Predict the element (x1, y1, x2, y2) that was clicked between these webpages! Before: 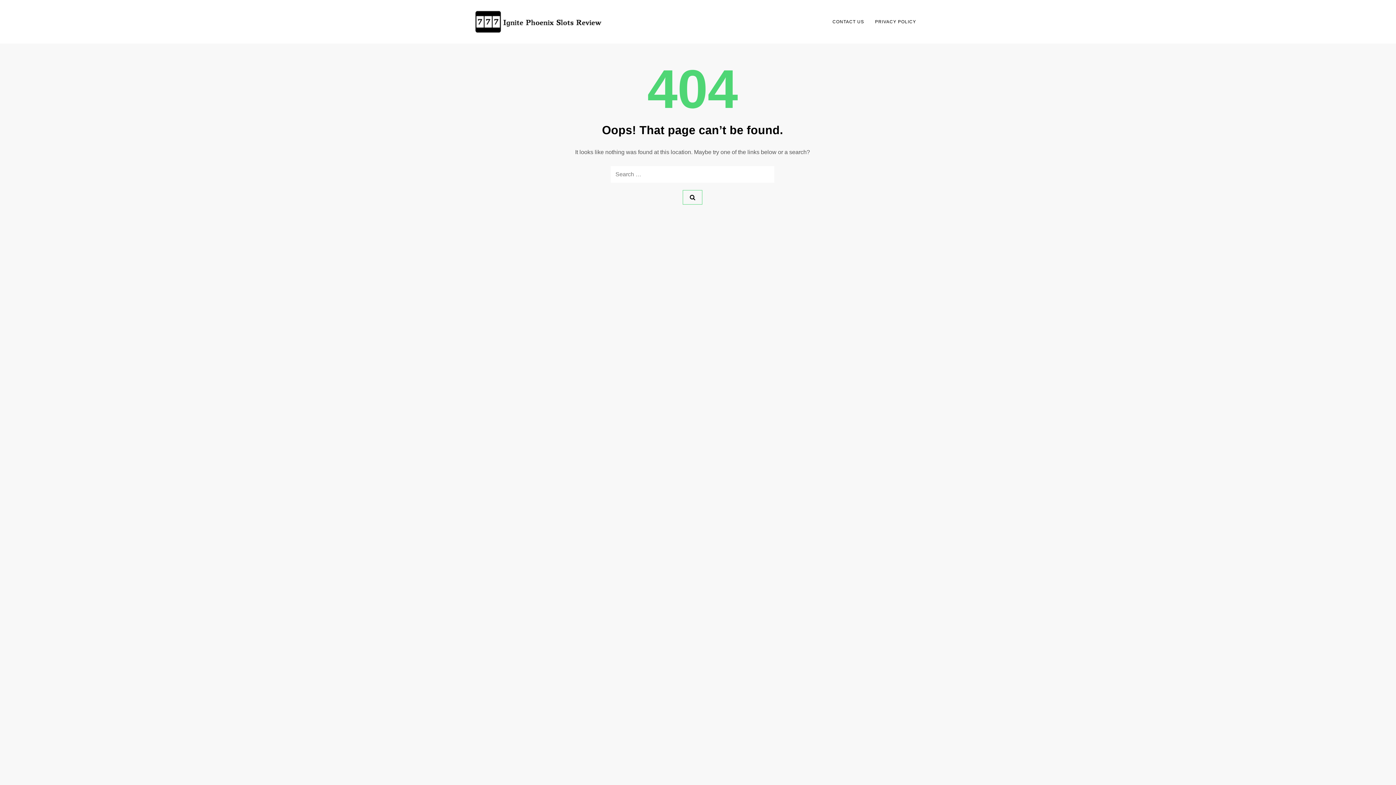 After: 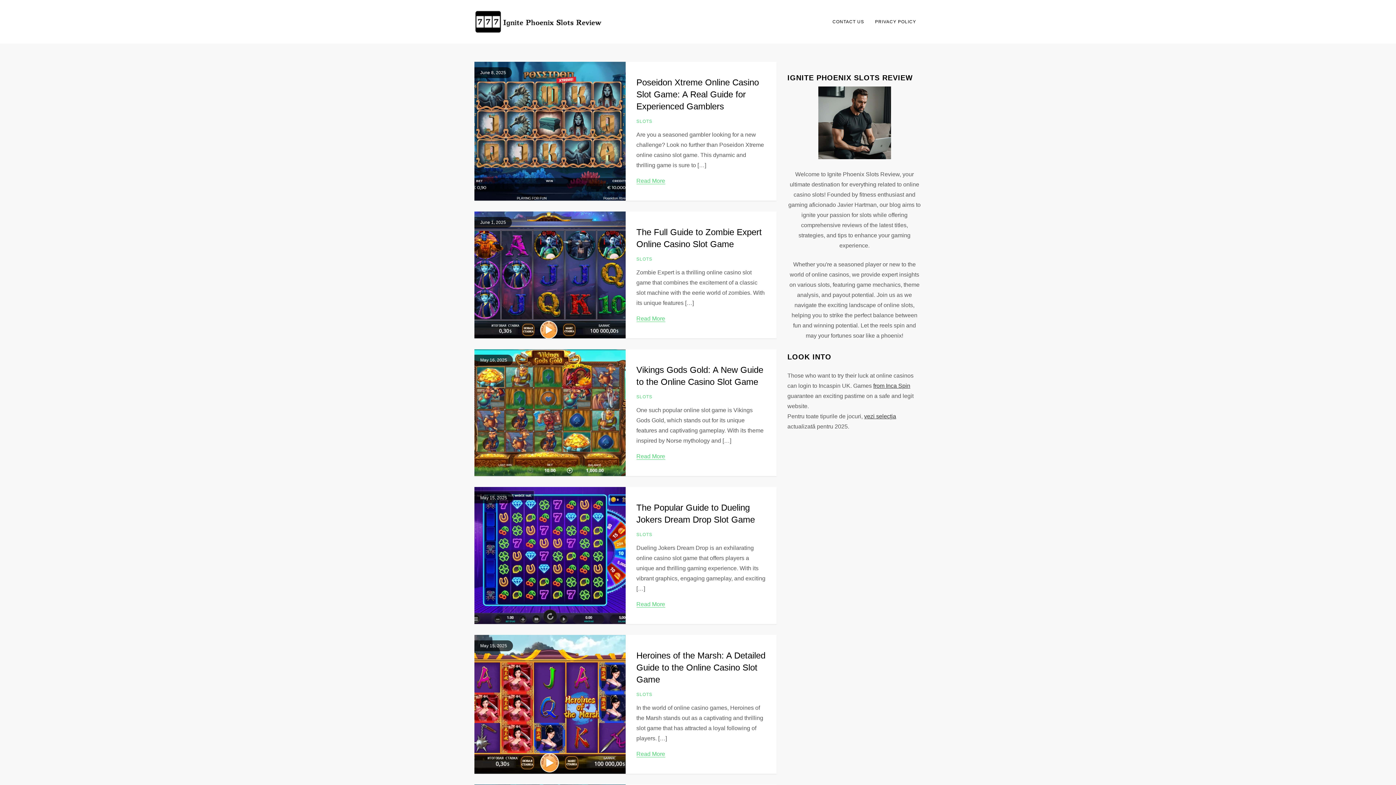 Action: bbox: (474, 5, 601, 38)